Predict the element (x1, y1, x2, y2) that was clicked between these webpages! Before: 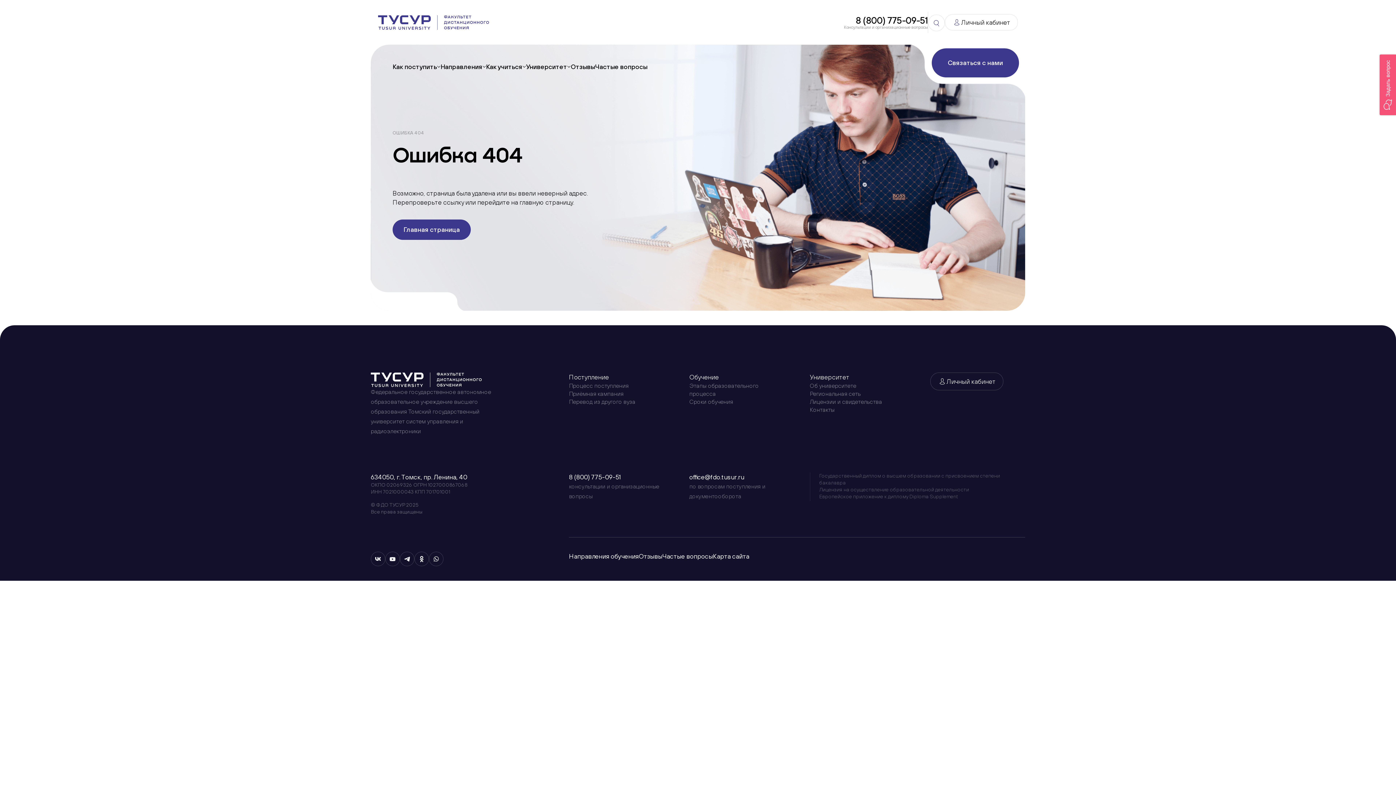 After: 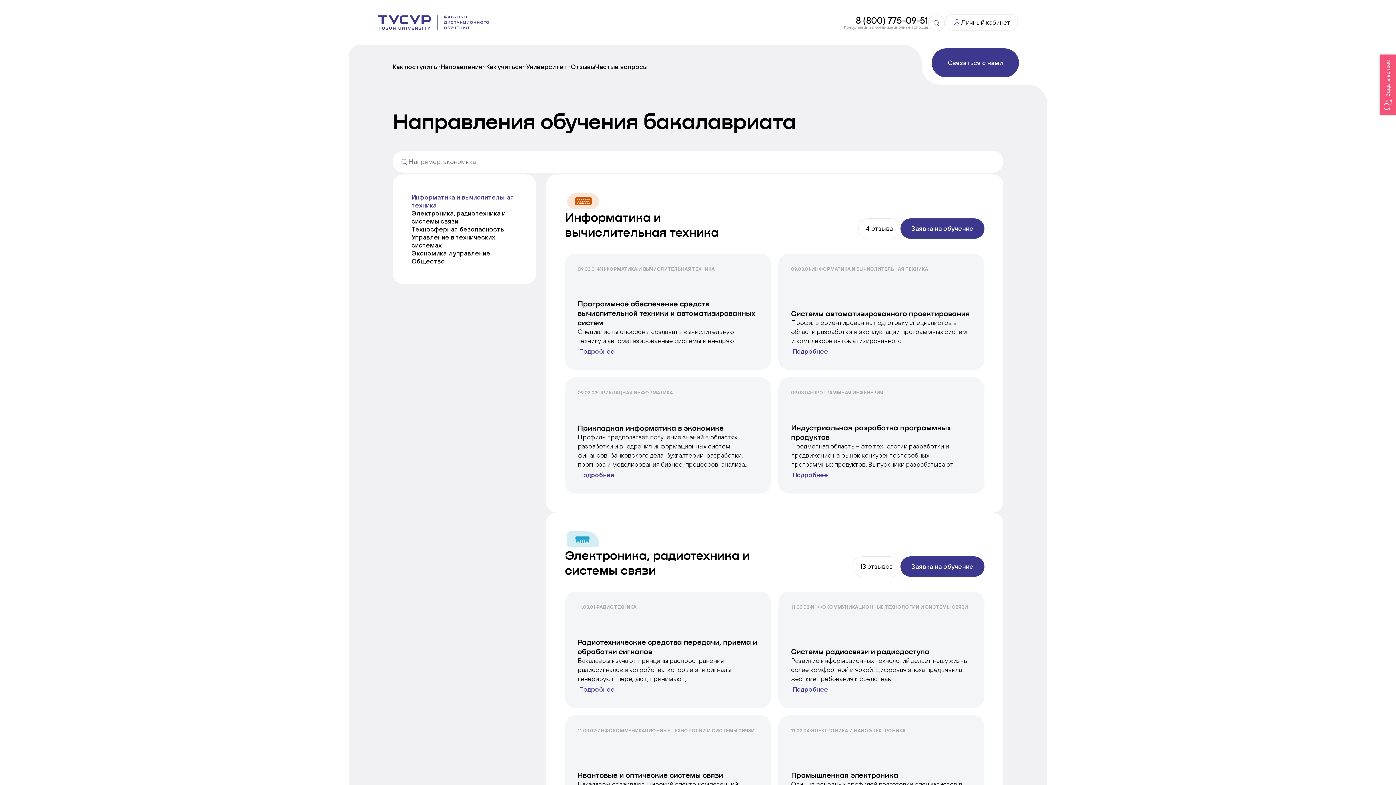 Action: bbox: (569, 552, 638, 560) label: Направления обучения